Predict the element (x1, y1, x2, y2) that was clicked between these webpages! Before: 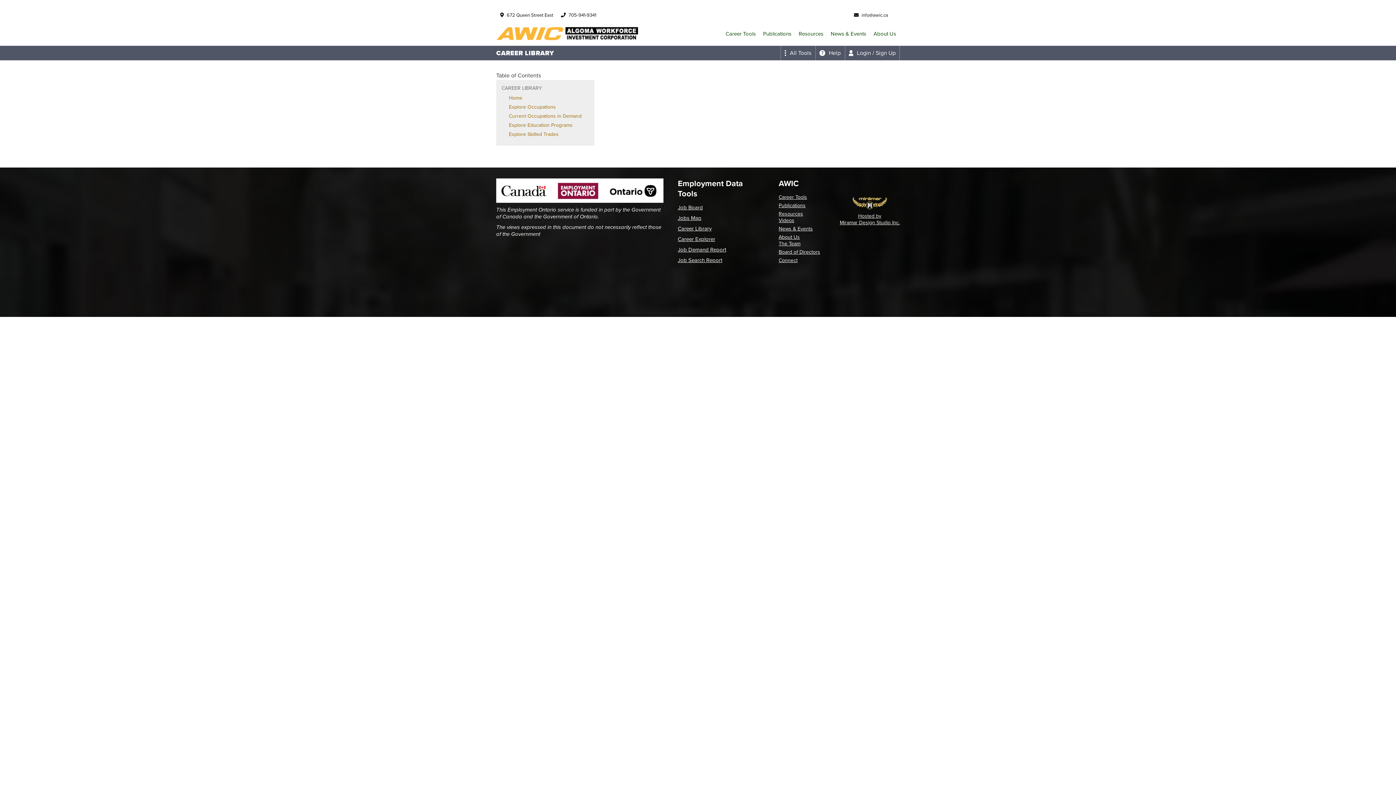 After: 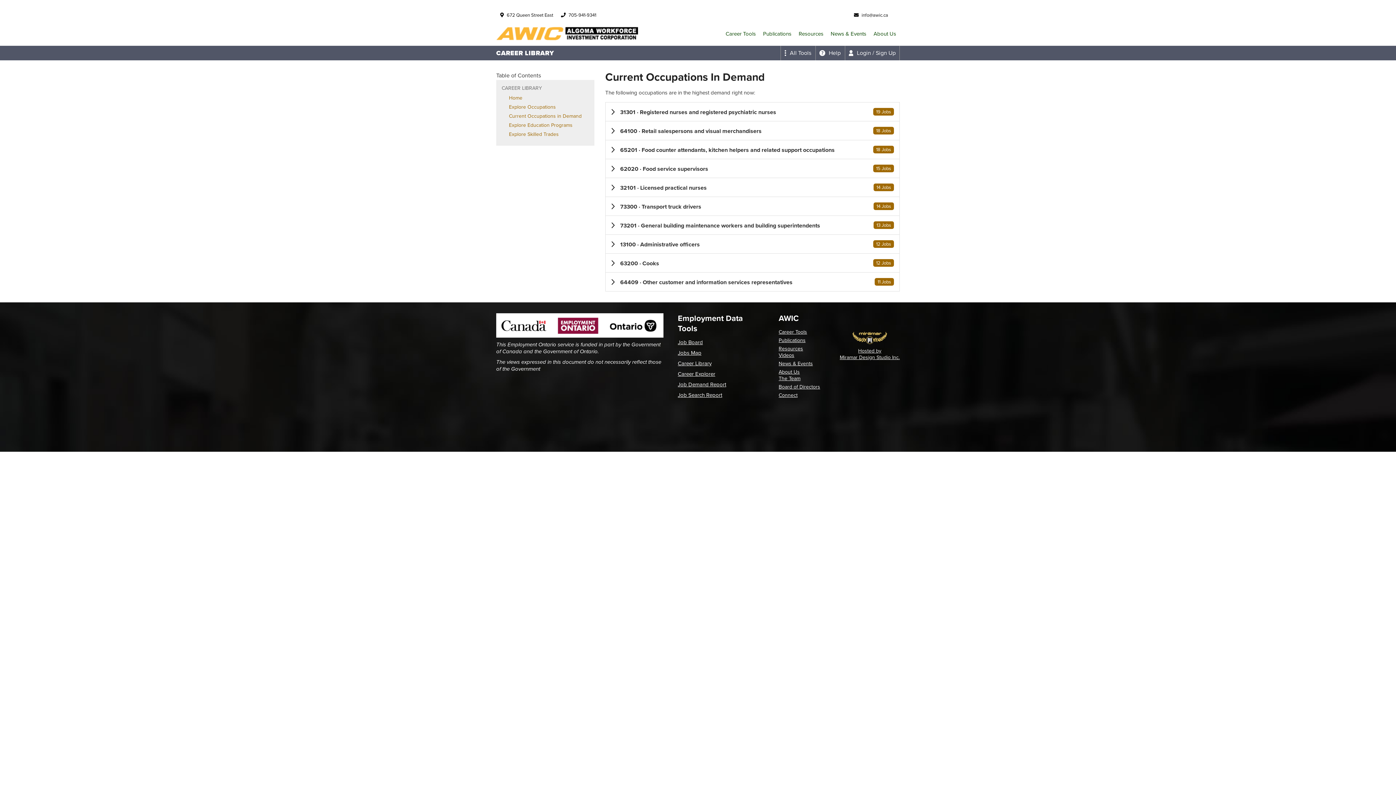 Action: bbox: (509, 112, 581, 120) label: Current Occupations in Demand